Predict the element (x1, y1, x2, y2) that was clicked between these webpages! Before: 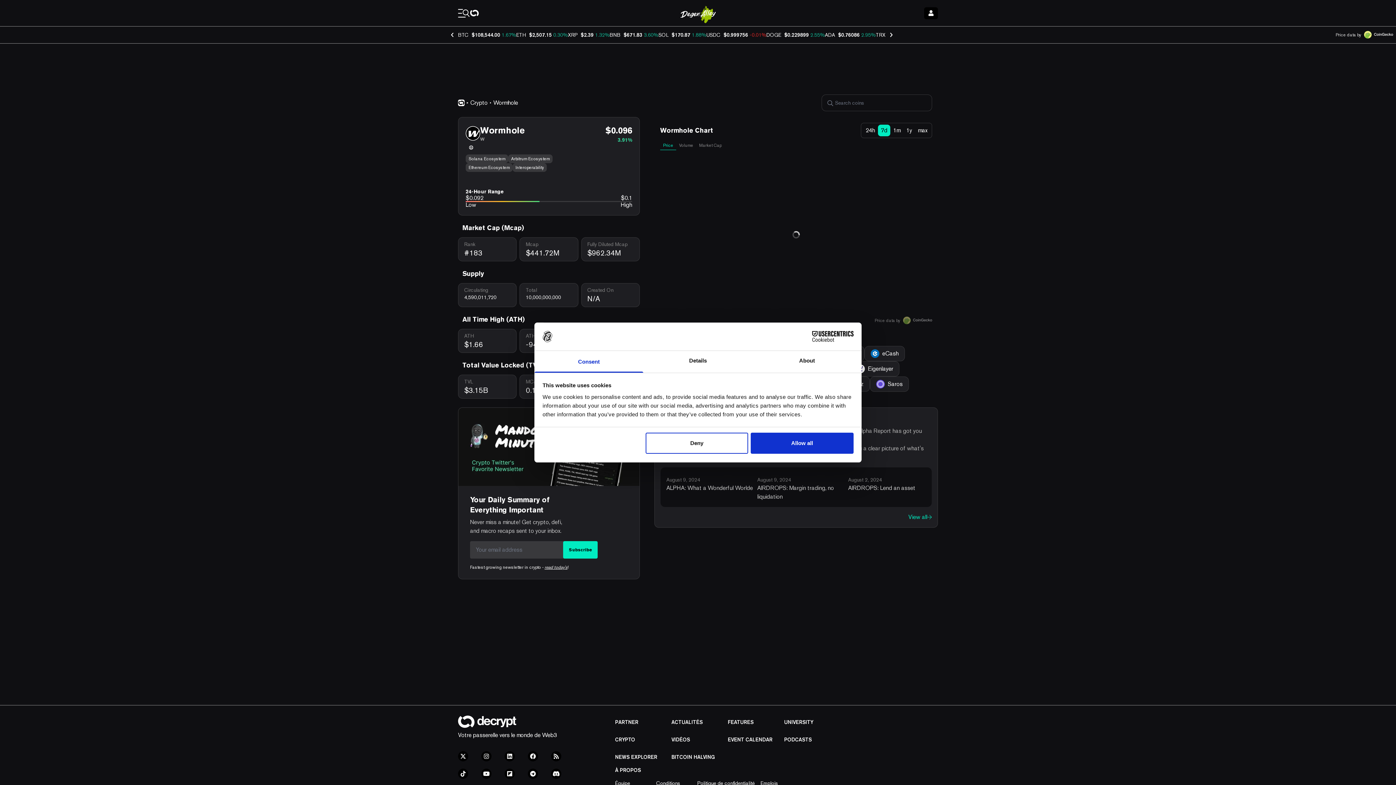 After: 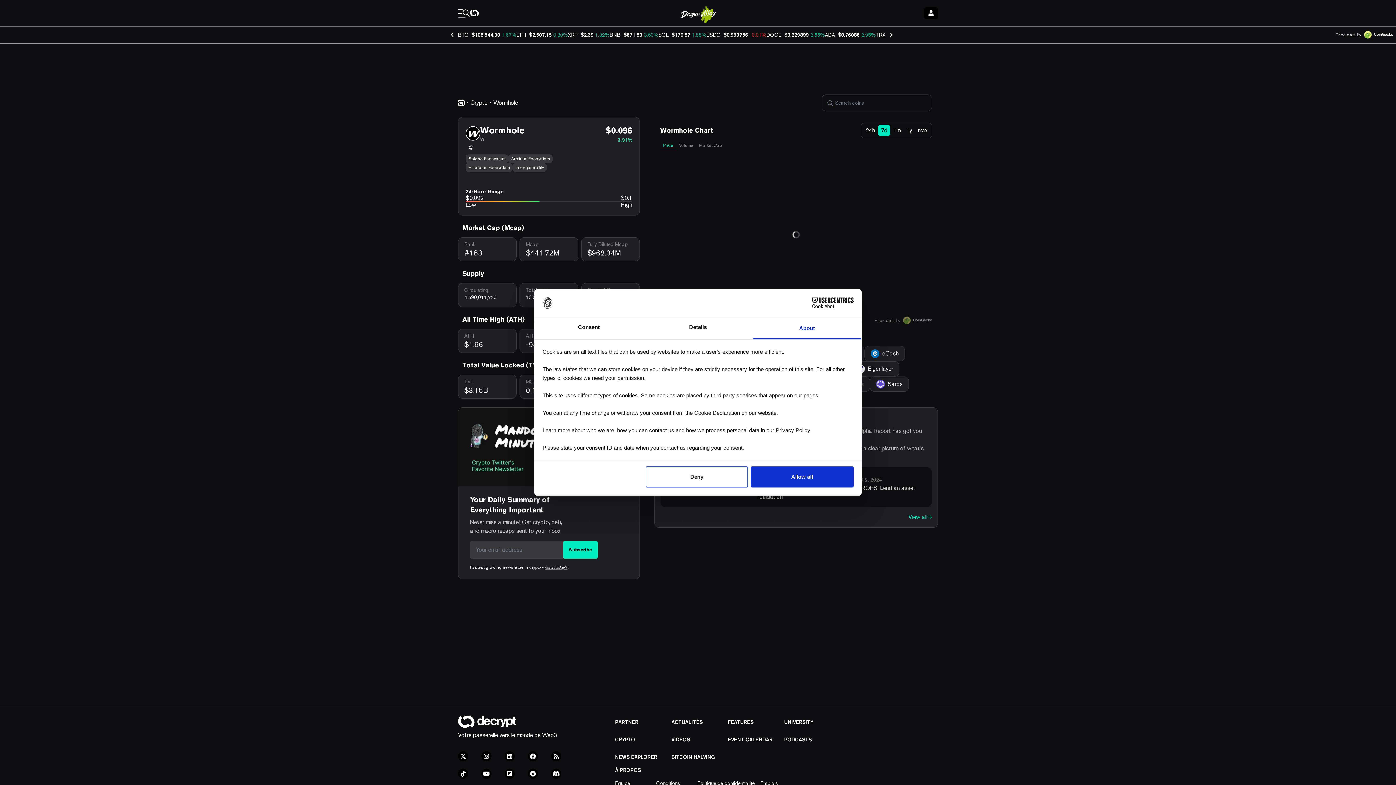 Action: label: About bbox: (752, 351, 861, 372)